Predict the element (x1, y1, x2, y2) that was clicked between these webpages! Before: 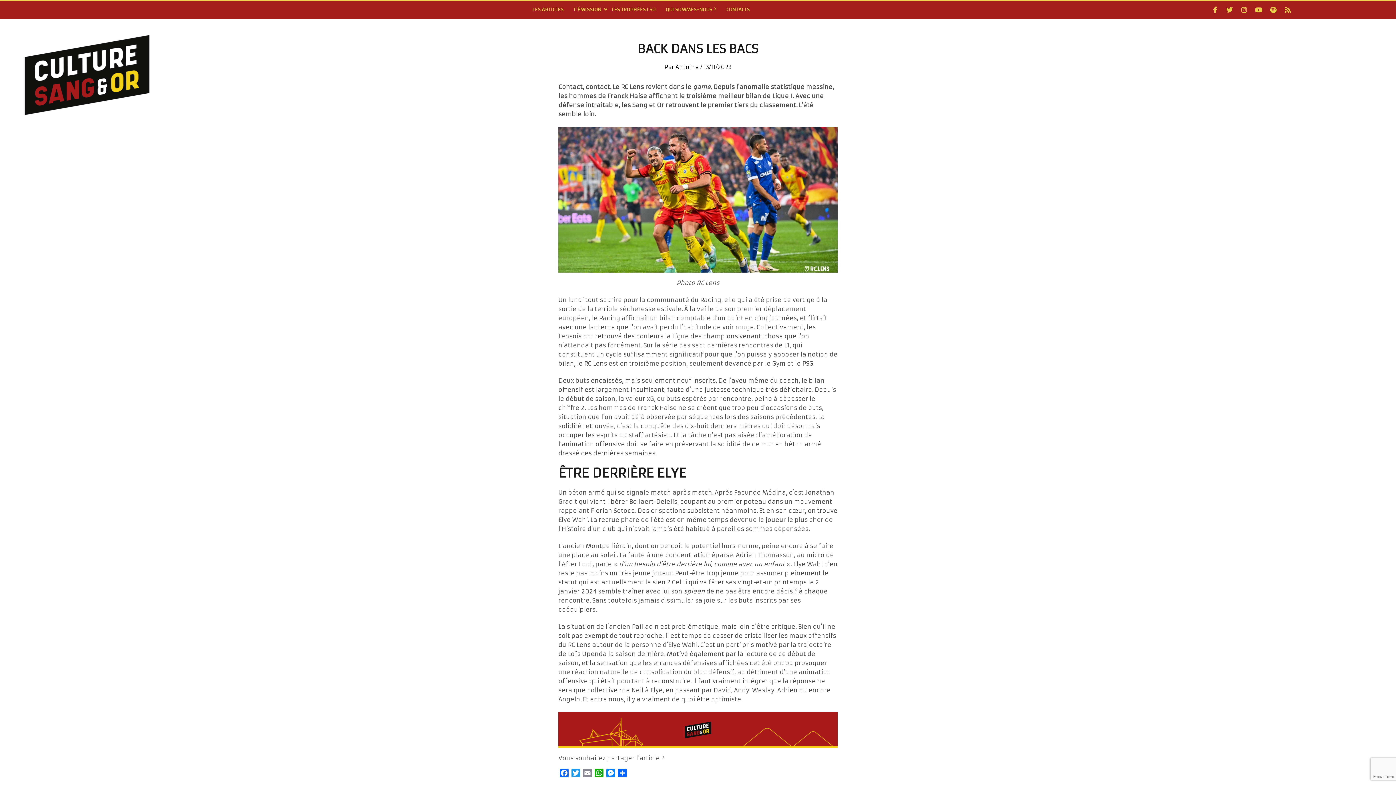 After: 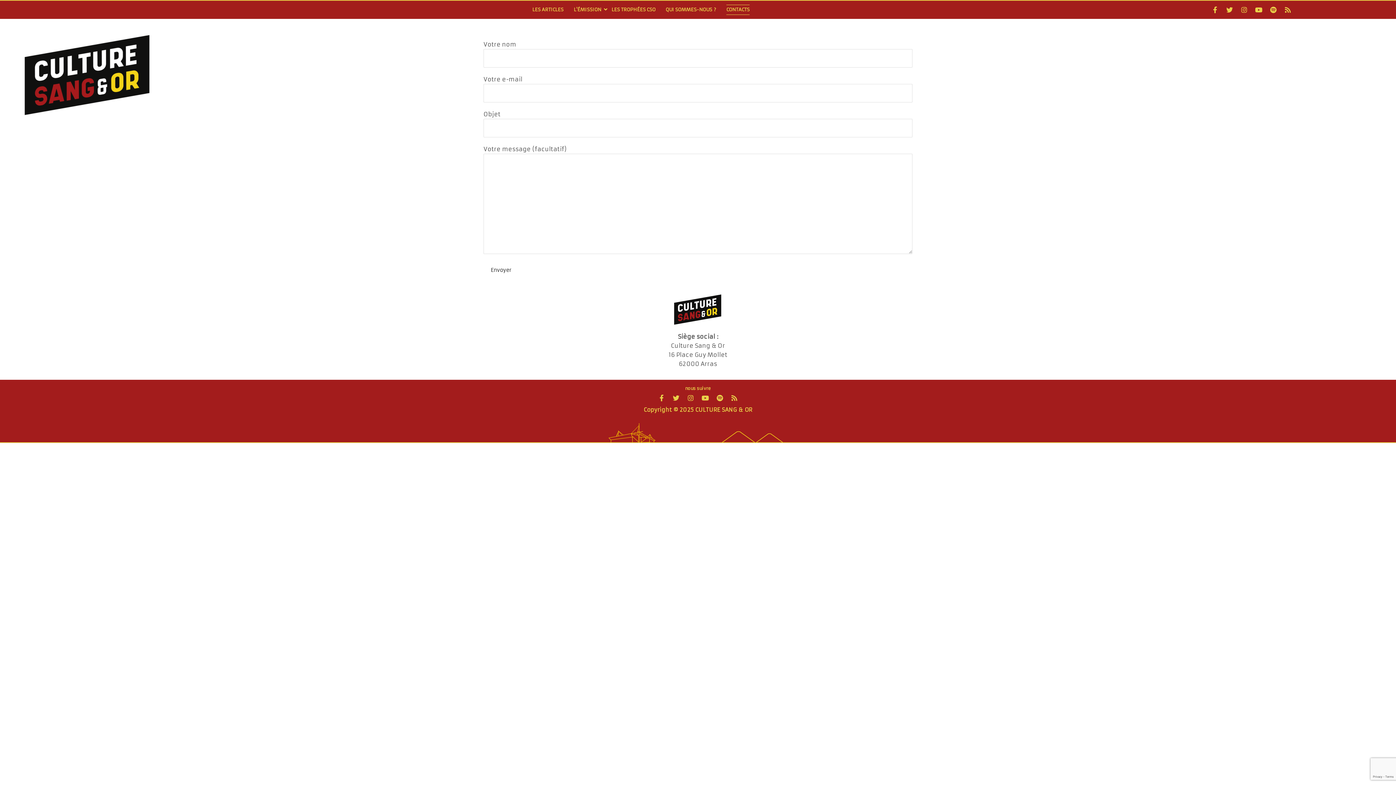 Action: label: CONTACTS bbox: (725, 1, 751, 17)